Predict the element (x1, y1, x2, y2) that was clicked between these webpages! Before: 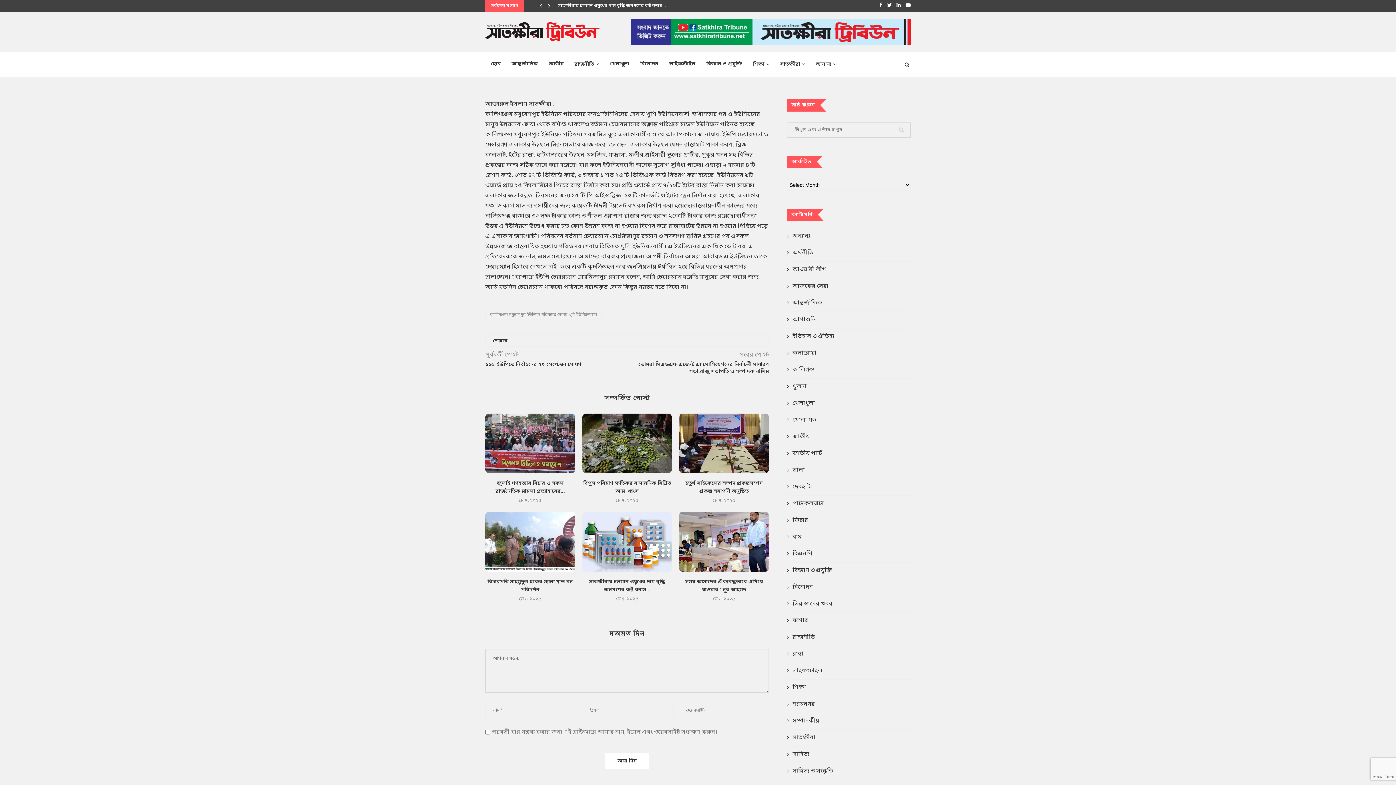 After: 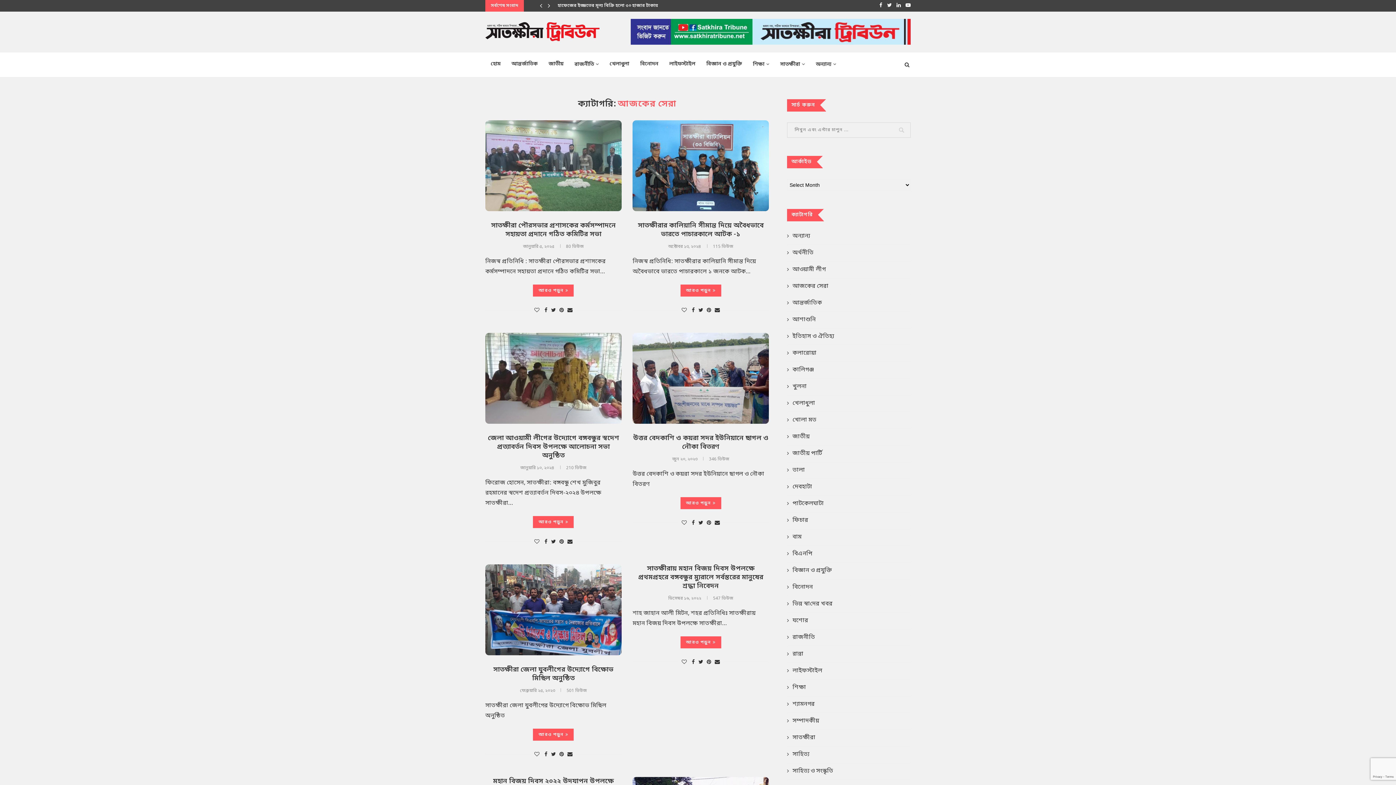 Action: label: আজকের সেরা bbox: (787, 282, 910, 290)